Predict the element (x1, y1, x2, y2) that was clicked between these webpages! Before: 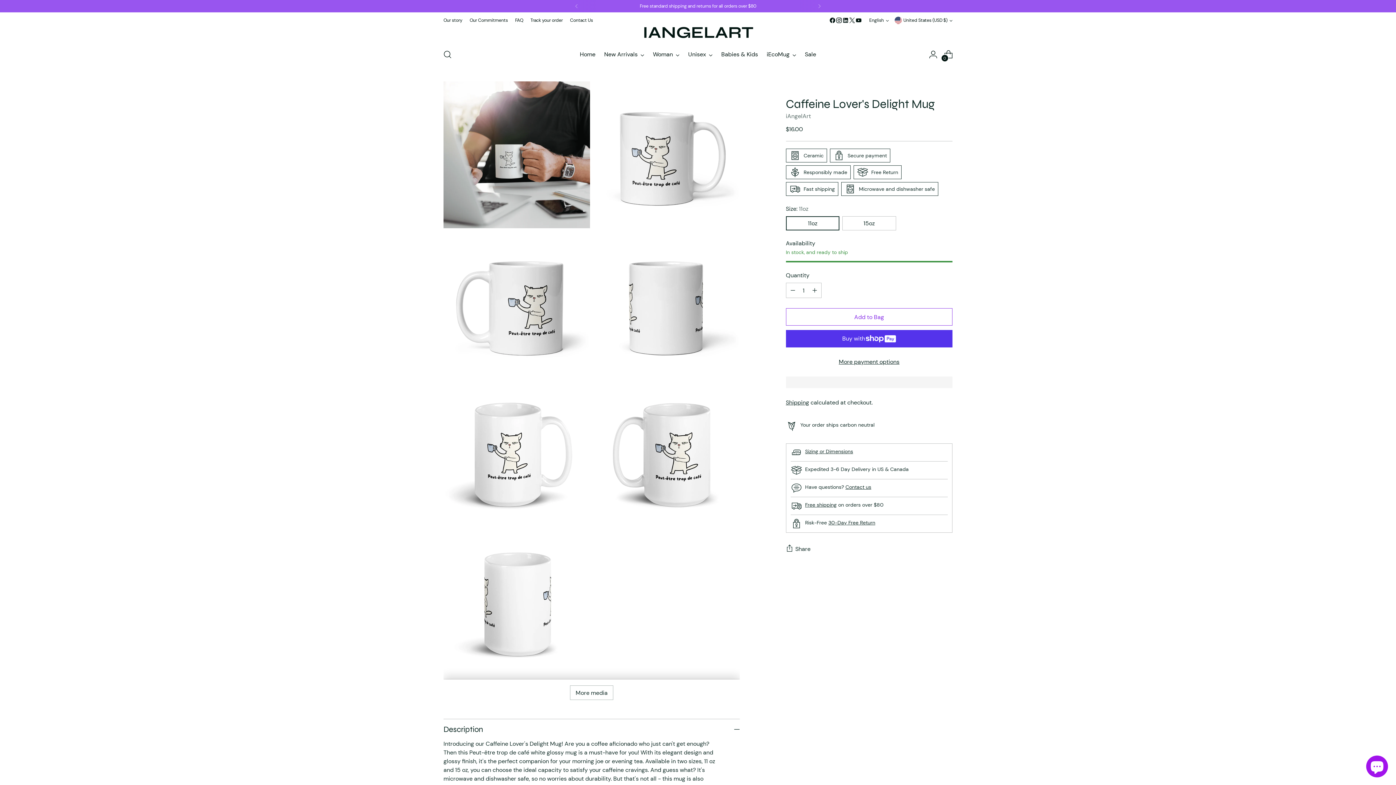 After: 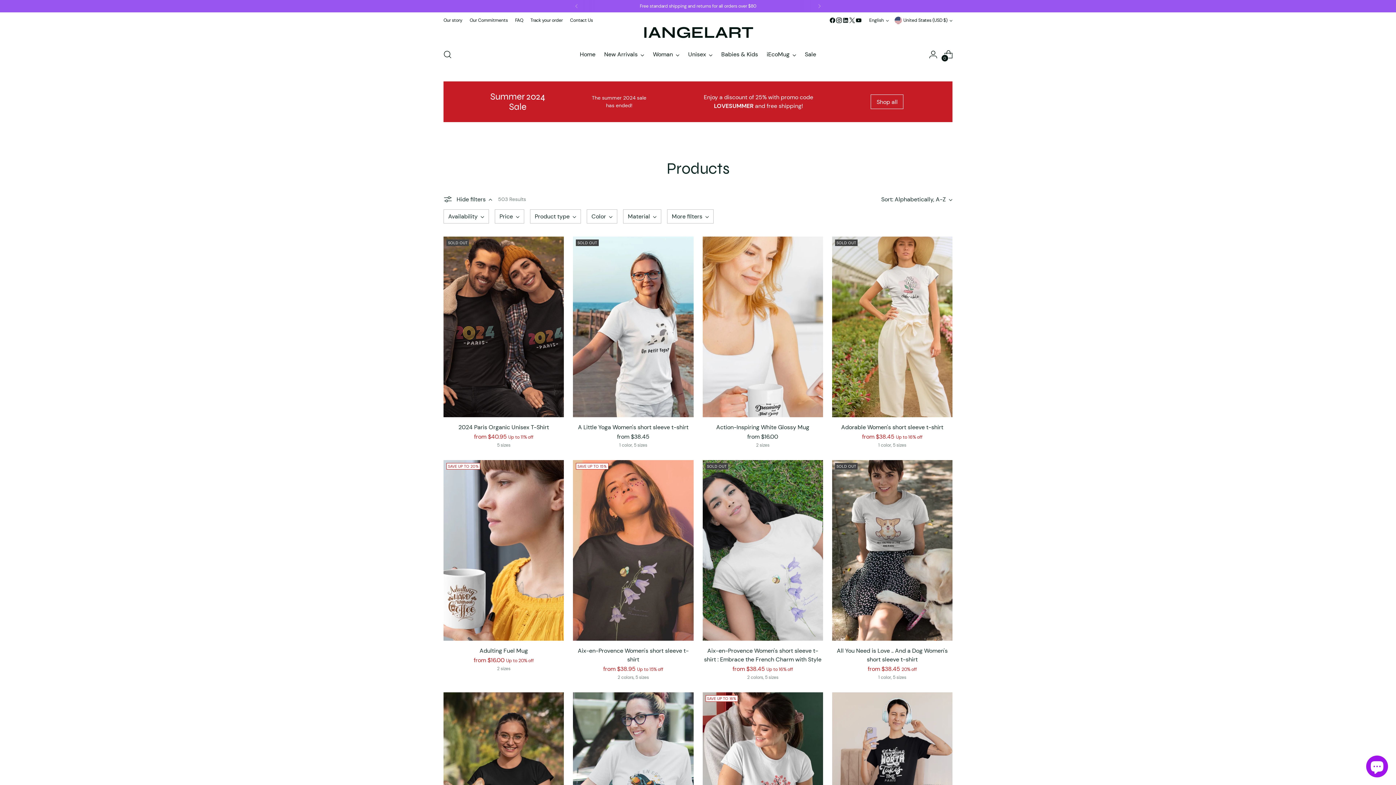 Action: bbox: (604, 46, 644, 62) label: New Arrivals